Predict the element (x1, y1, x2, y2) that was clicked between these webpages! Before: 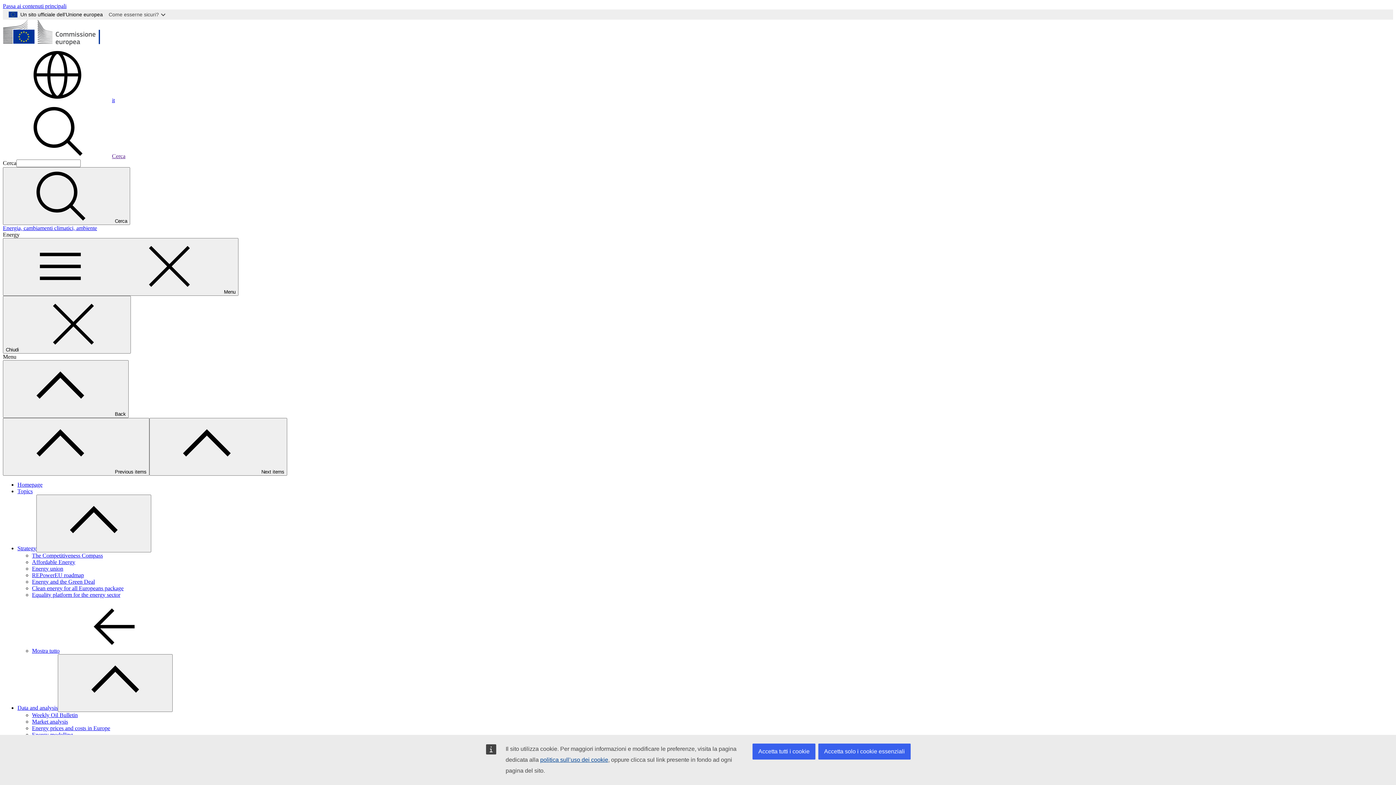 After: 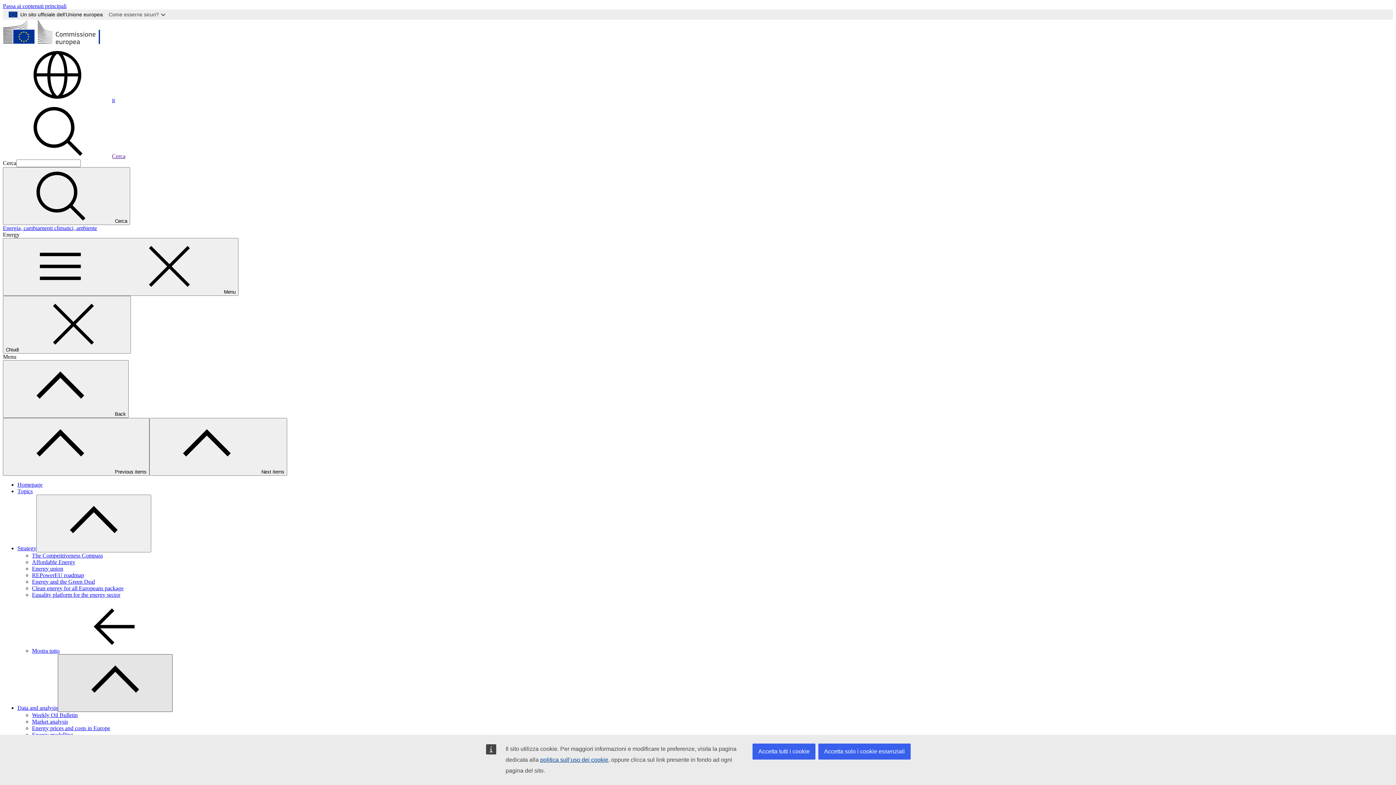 Action: bbox: (57, 654, 172, 712) label: Accedi agli elementi figlio